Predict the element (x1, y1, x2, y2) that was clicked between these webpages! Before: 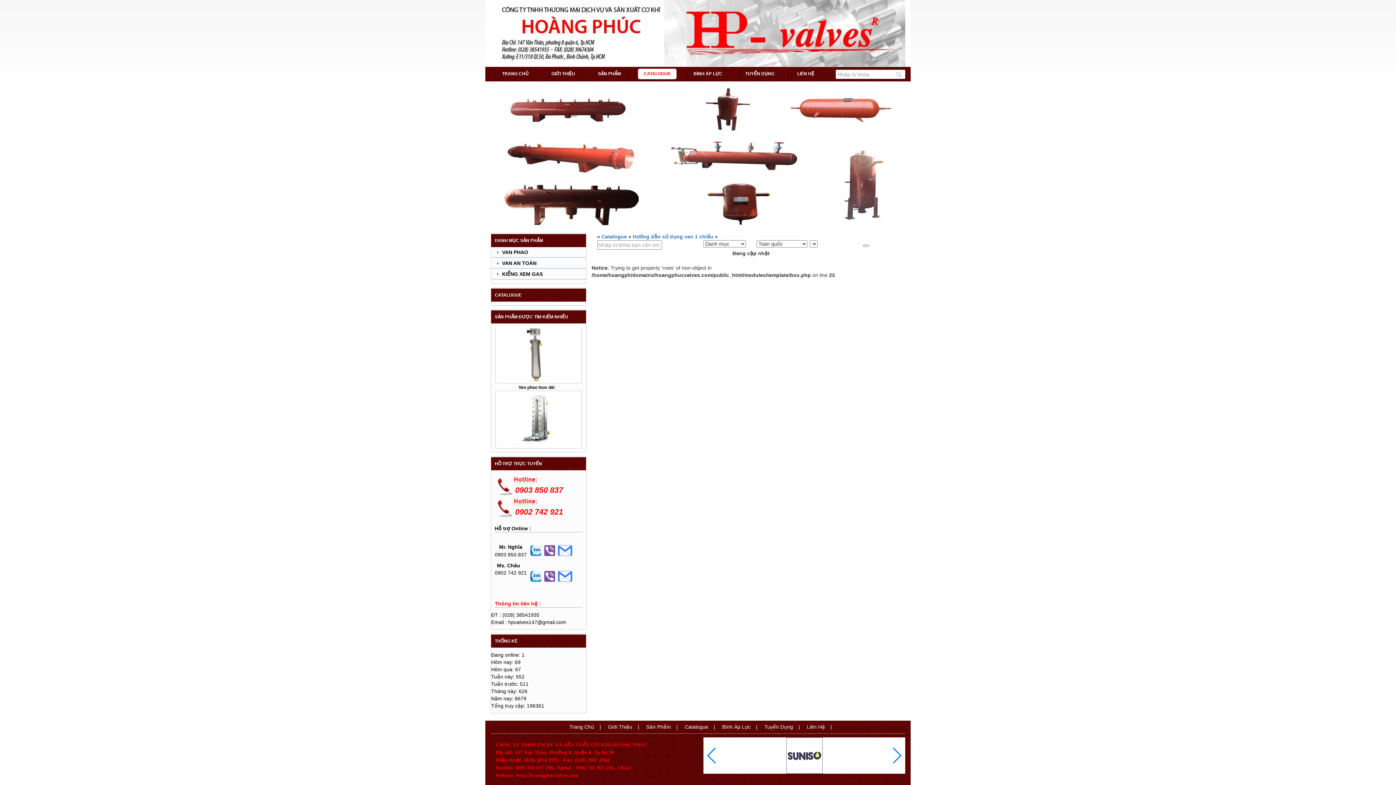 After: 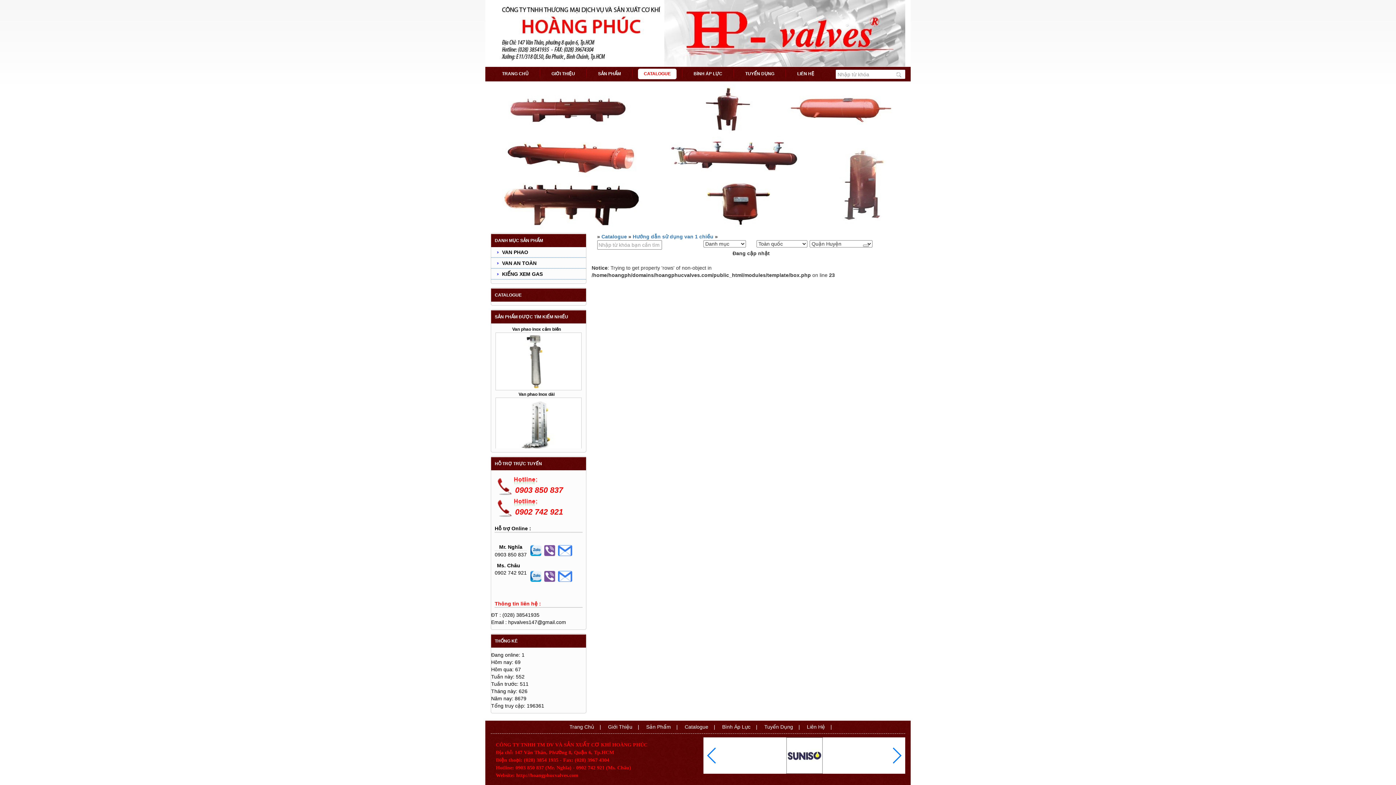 Action: bbox: (863, 244, 868, 246)